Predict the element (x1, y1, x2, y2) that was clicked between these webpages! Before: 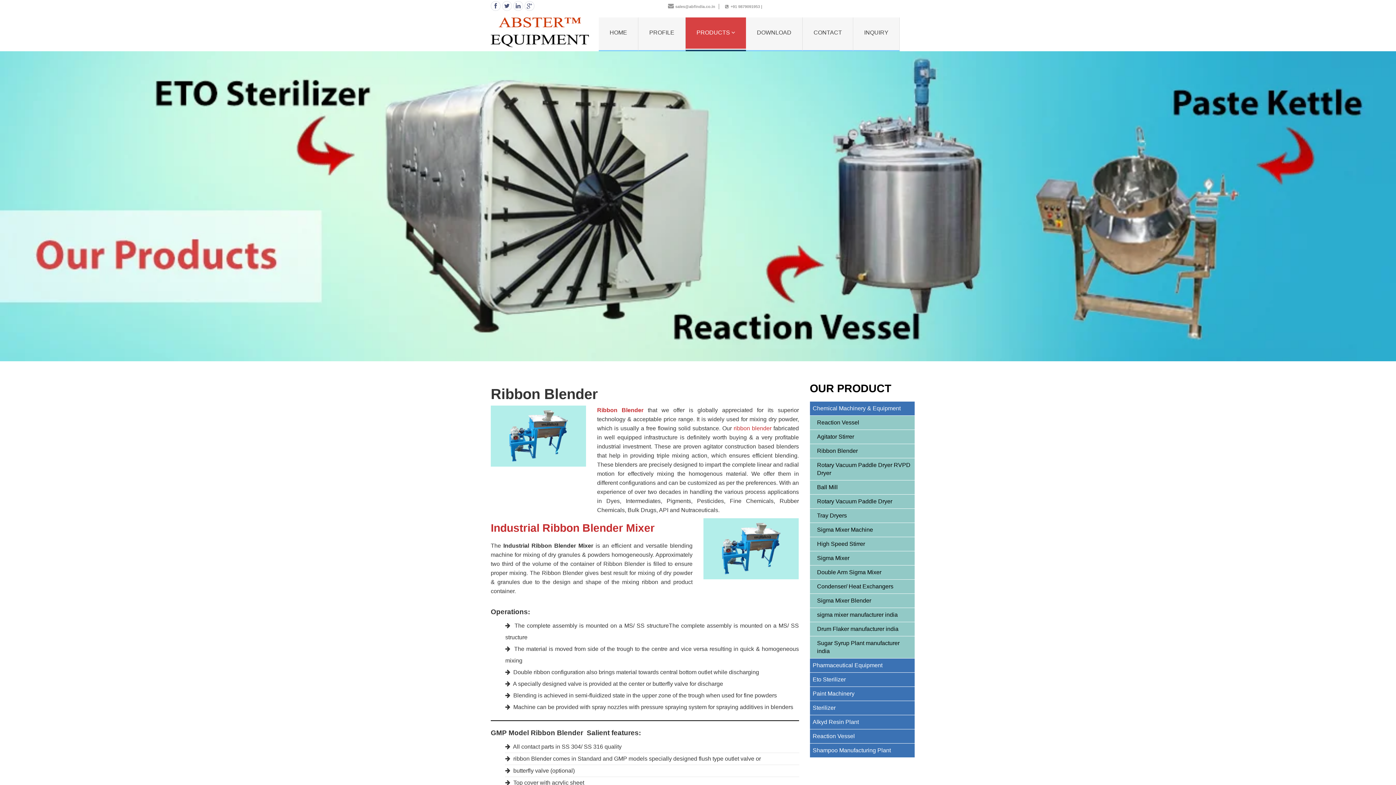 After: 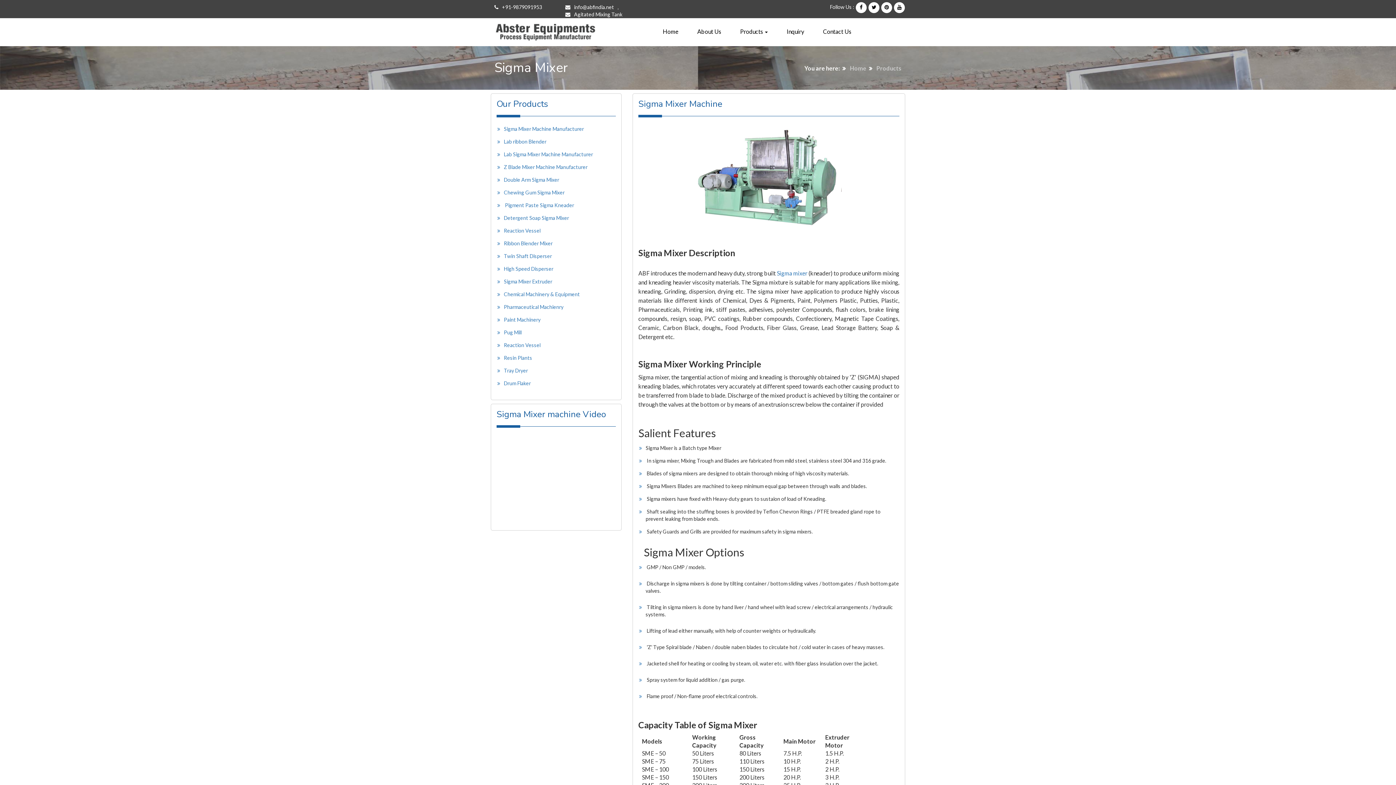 Action: label: Sigma Mixer Blender bbox: (810, 594, 914, 608)